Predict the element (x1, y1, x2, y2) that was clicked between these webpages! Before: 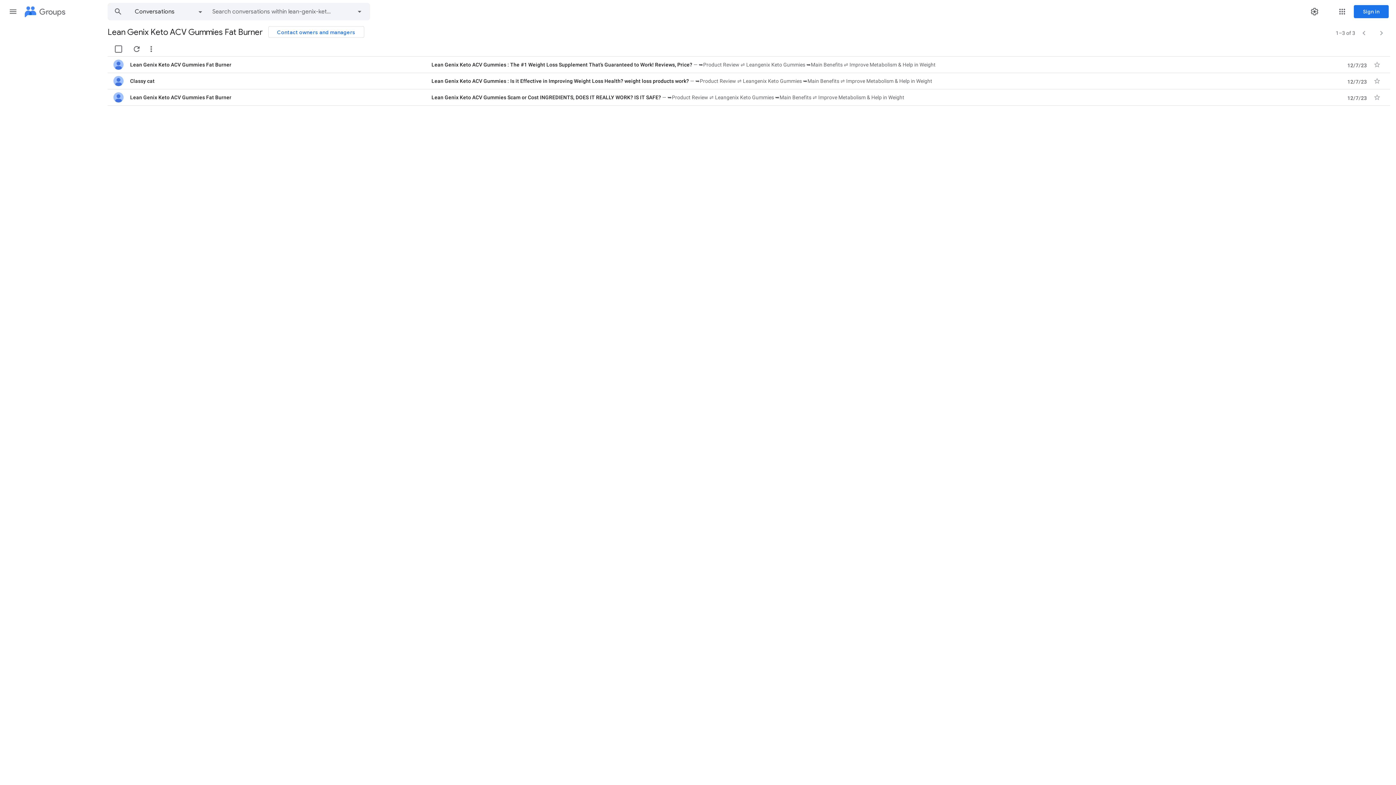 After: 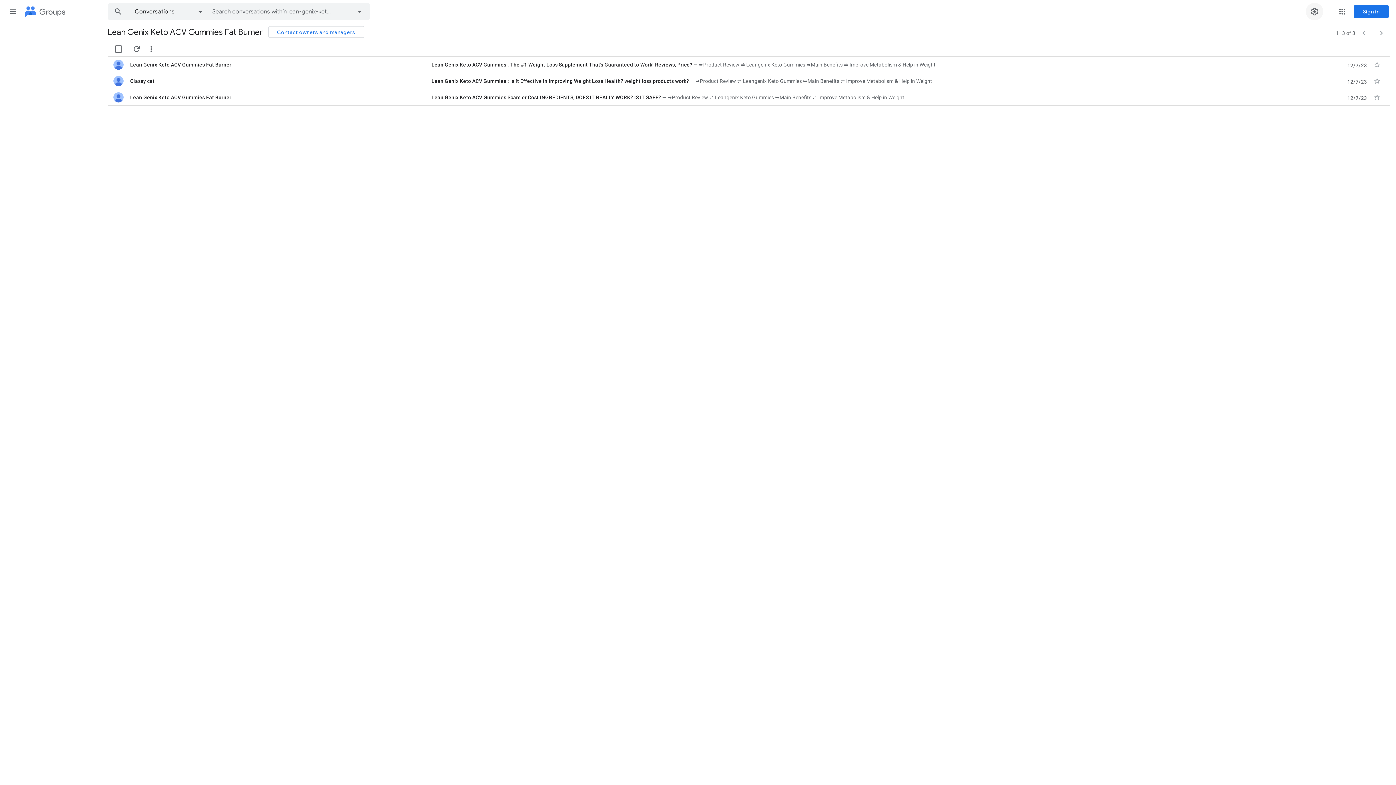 Action: bbox: (1306, 2, 1323, 20) label: Settings